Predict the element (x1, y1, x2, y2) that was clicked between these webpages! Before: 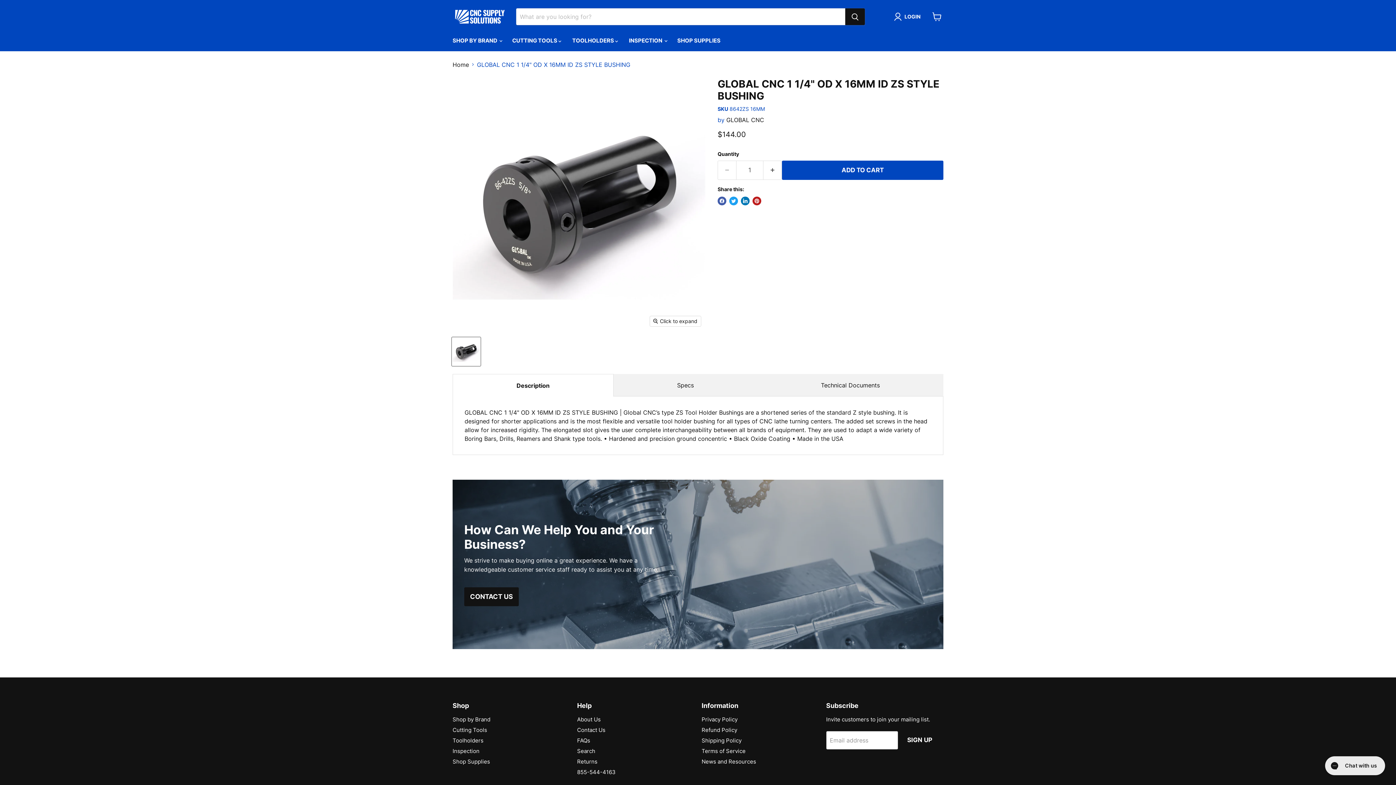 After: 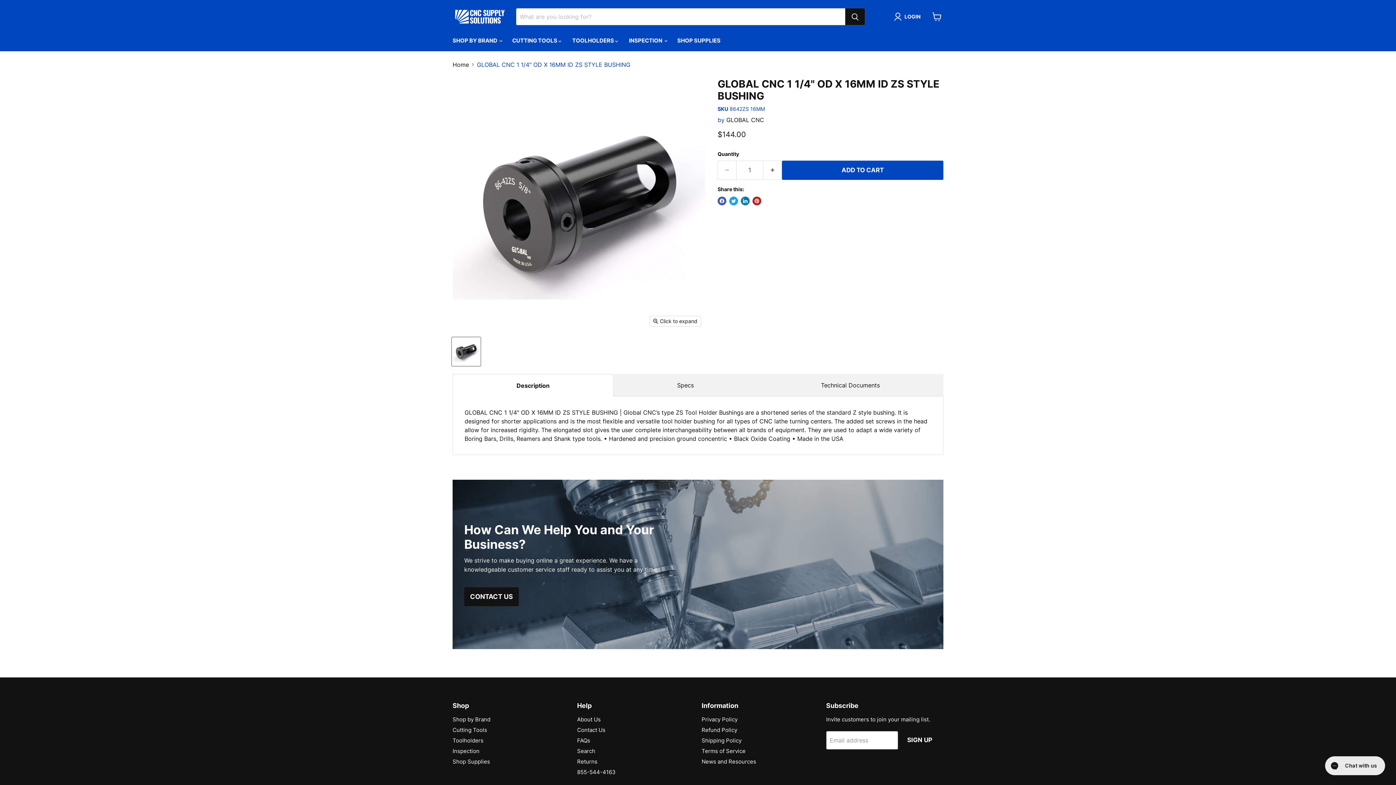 Action: bbox: (452, 337, 480, 366) label: GLOBAL CNC 1 1/4